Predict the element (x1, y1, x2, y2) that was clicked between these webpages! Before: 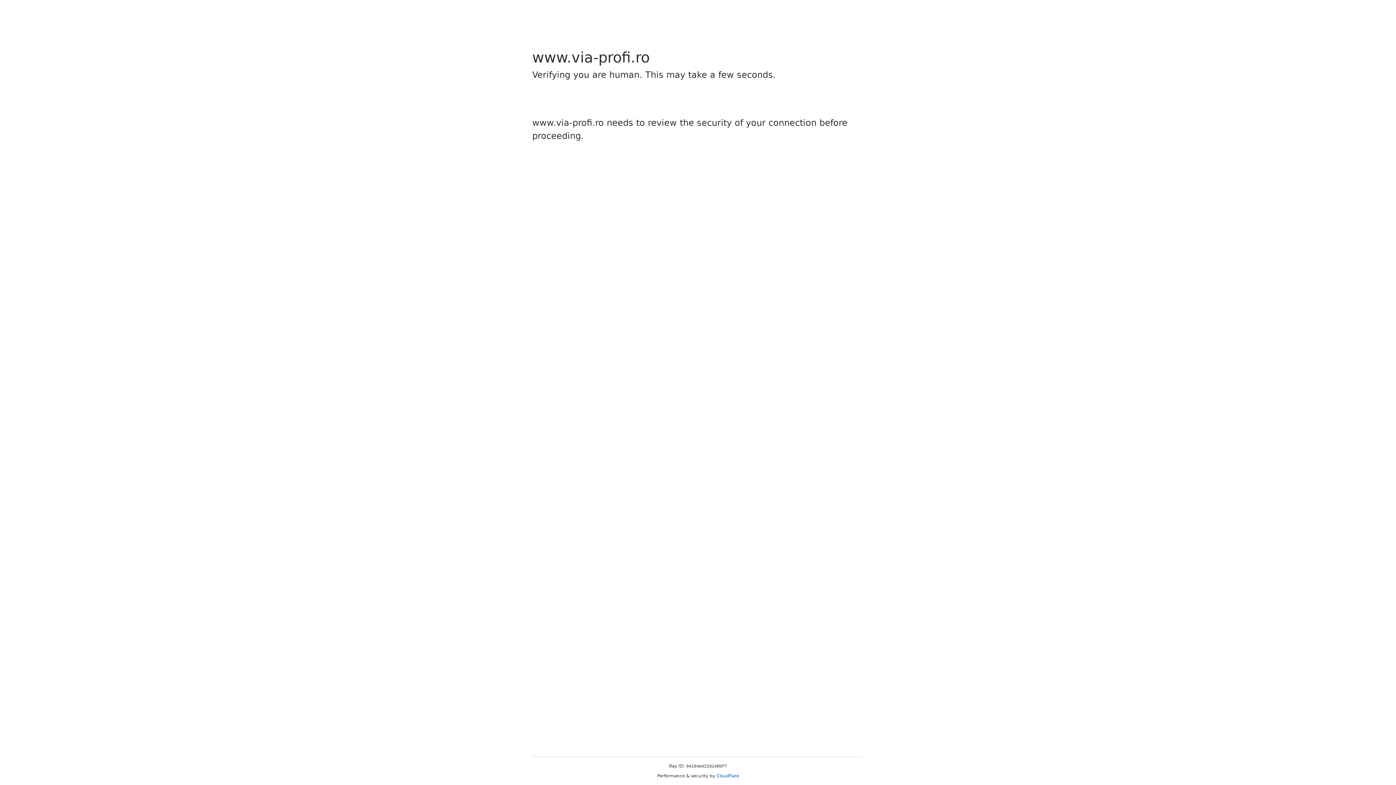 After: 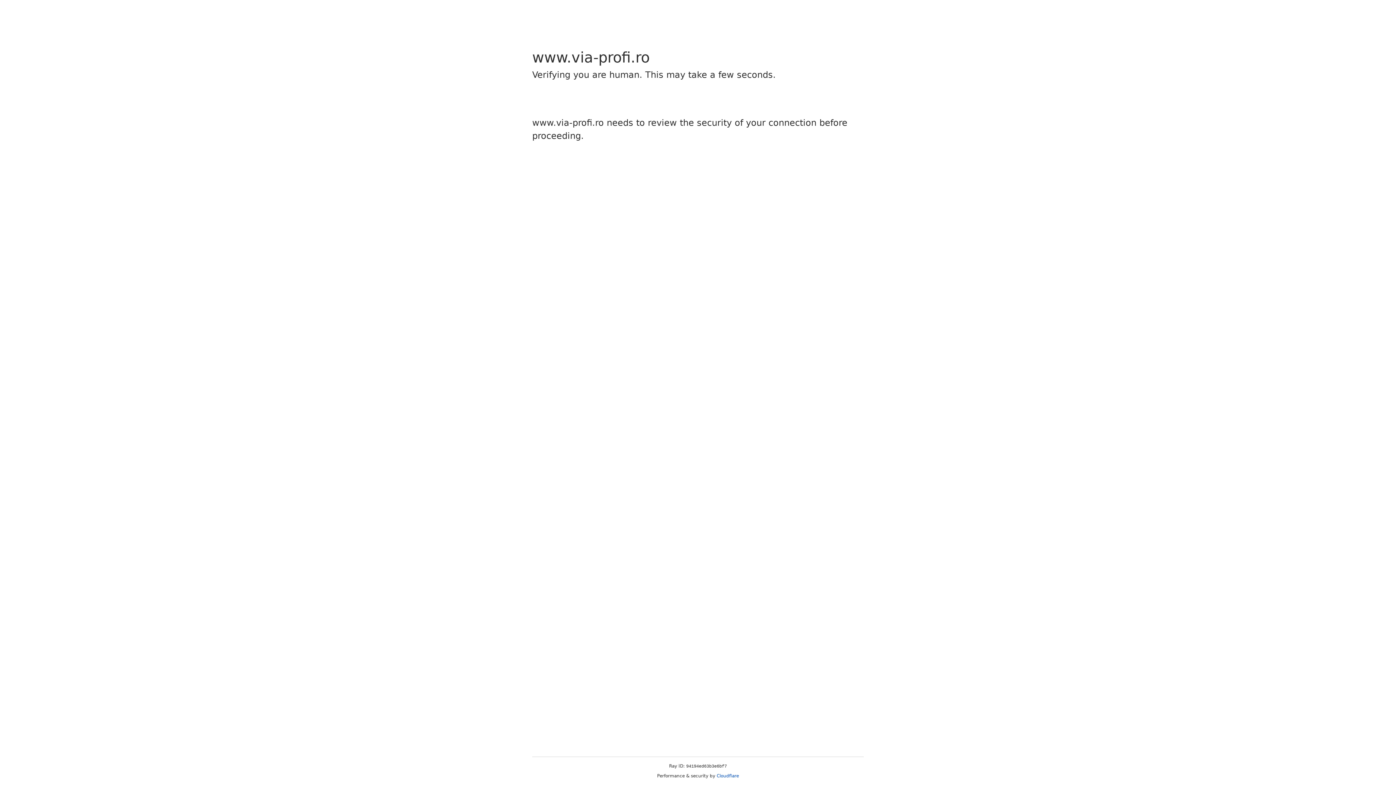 Action: label: Cloudflare bbox: (716, 773, 739, 778)